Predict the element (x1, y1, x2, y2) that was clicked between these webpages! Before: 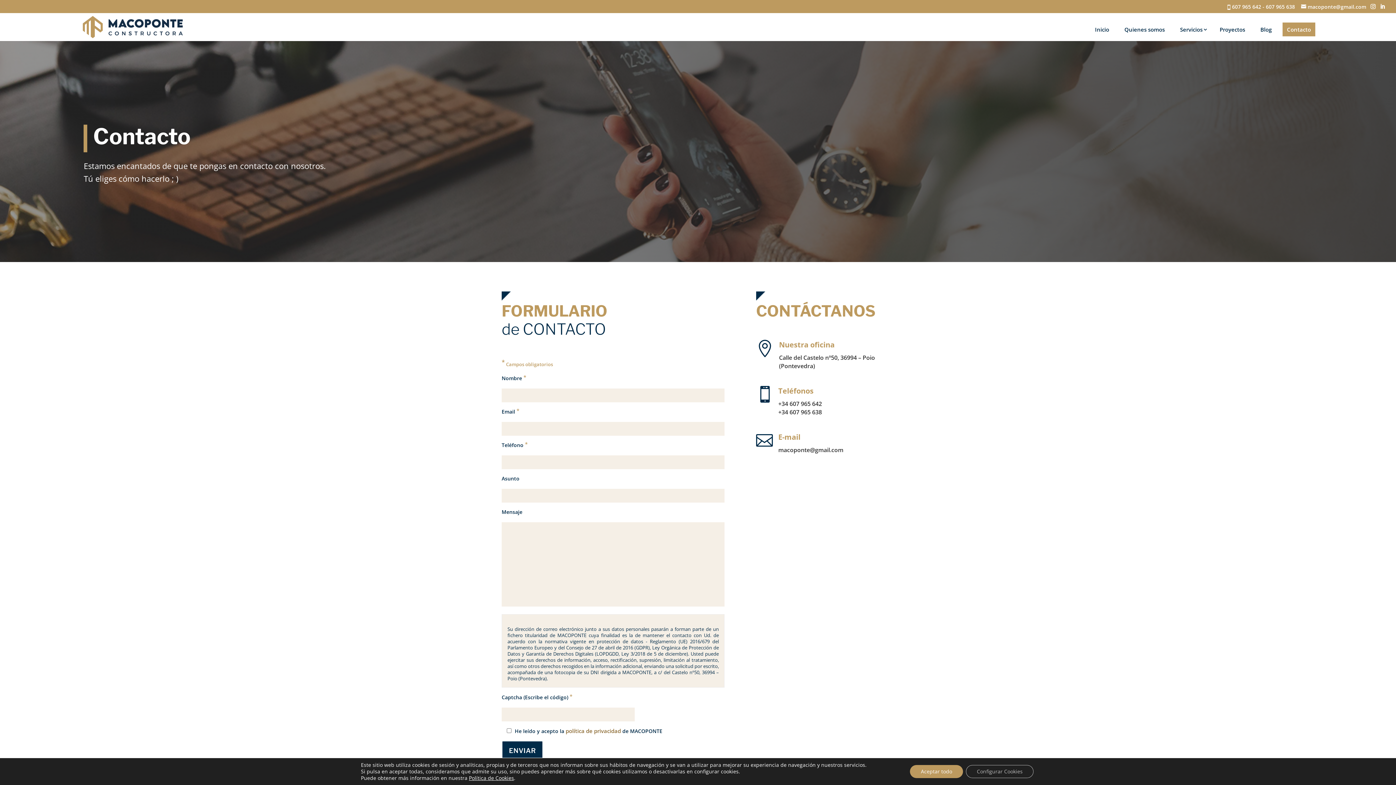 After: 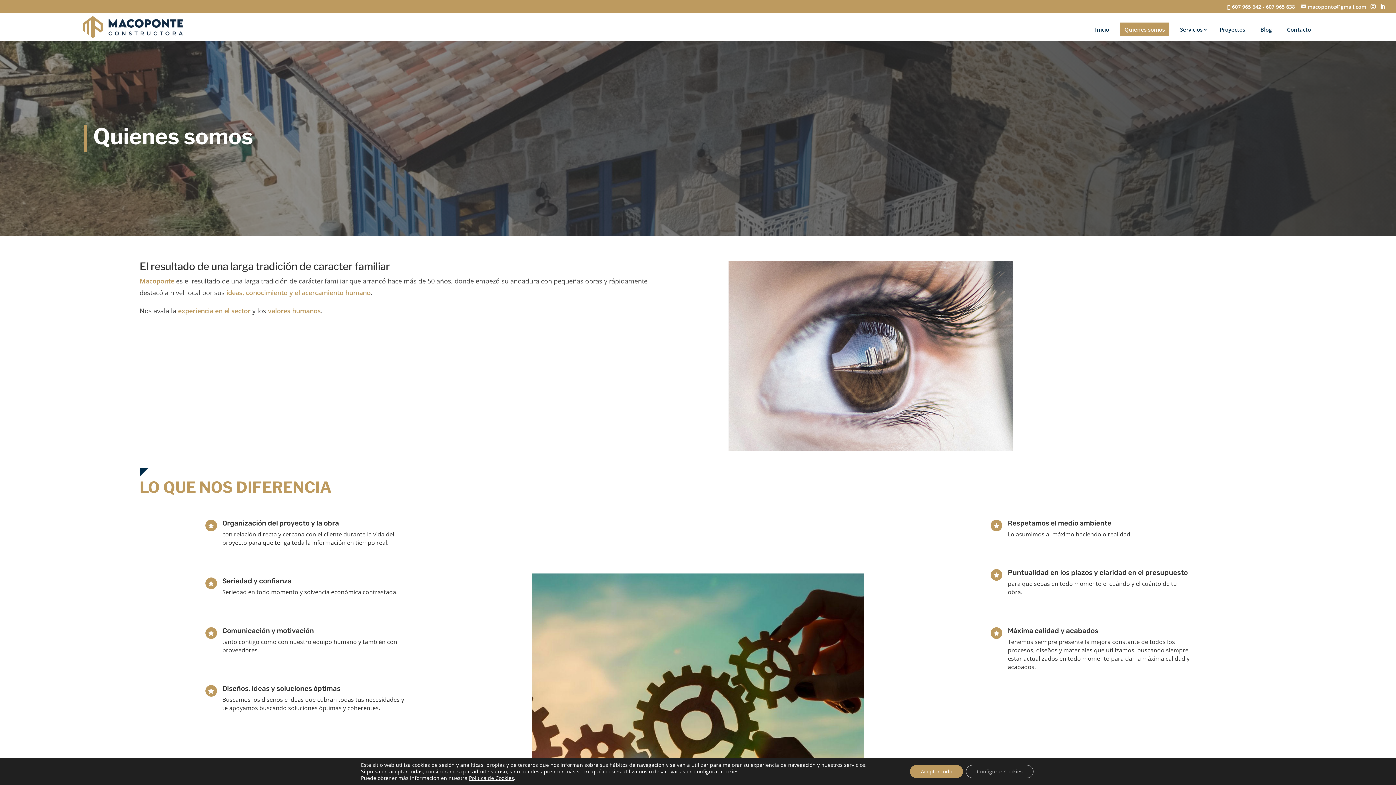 Action: label: Quienes somos bbox: (1121, 23, 1168, 35)